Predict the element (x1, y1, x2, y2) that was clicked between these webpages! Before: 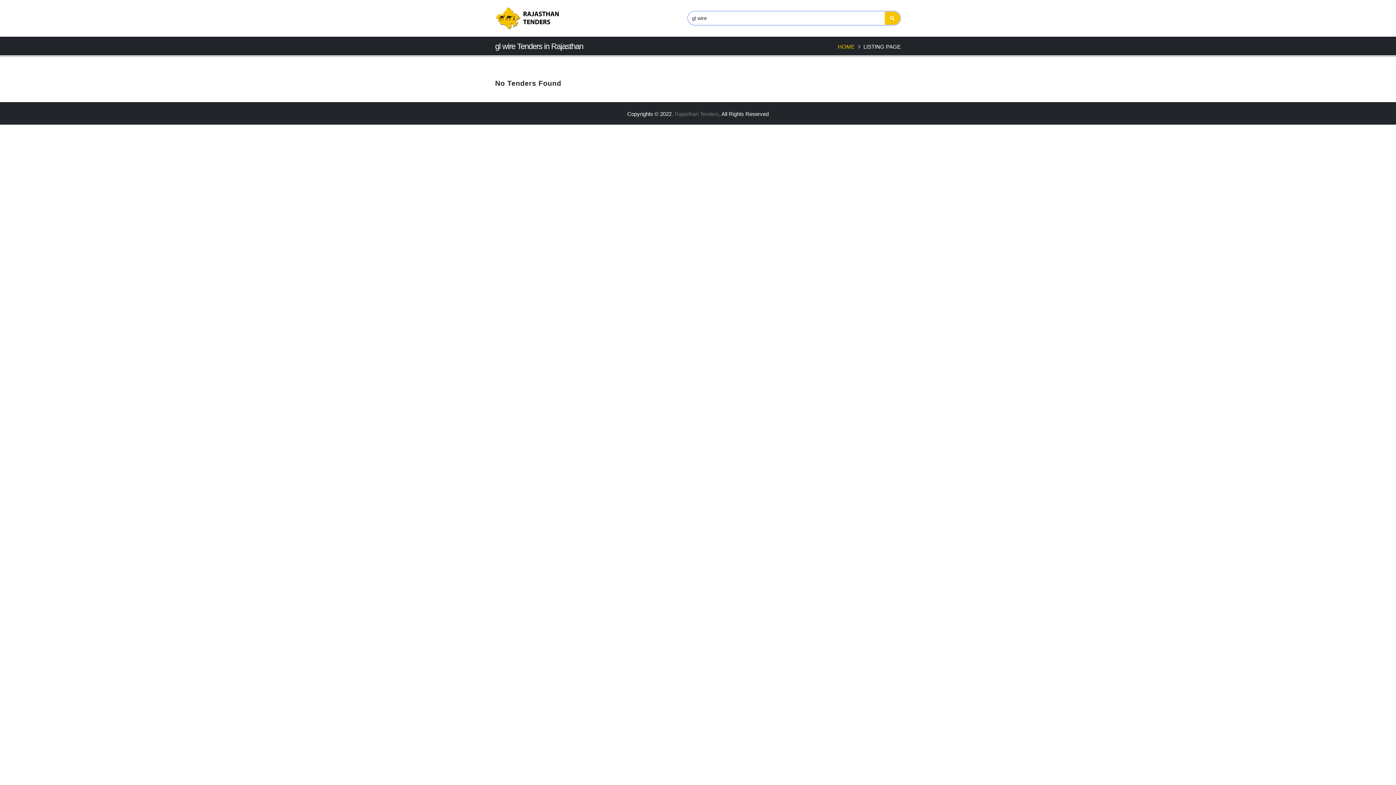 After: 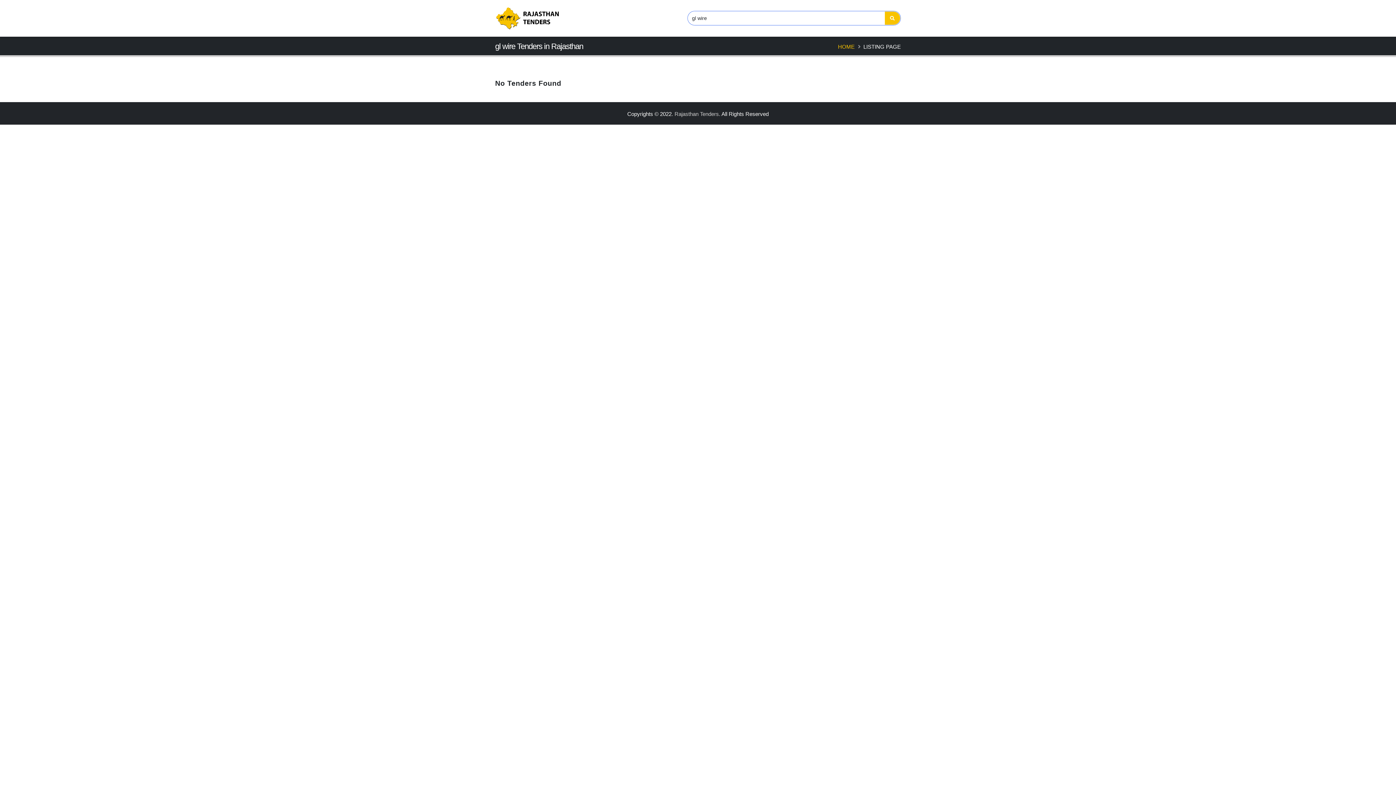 Action: label: Rajasthan Tenders bbox: (674, 110, 719, 117)